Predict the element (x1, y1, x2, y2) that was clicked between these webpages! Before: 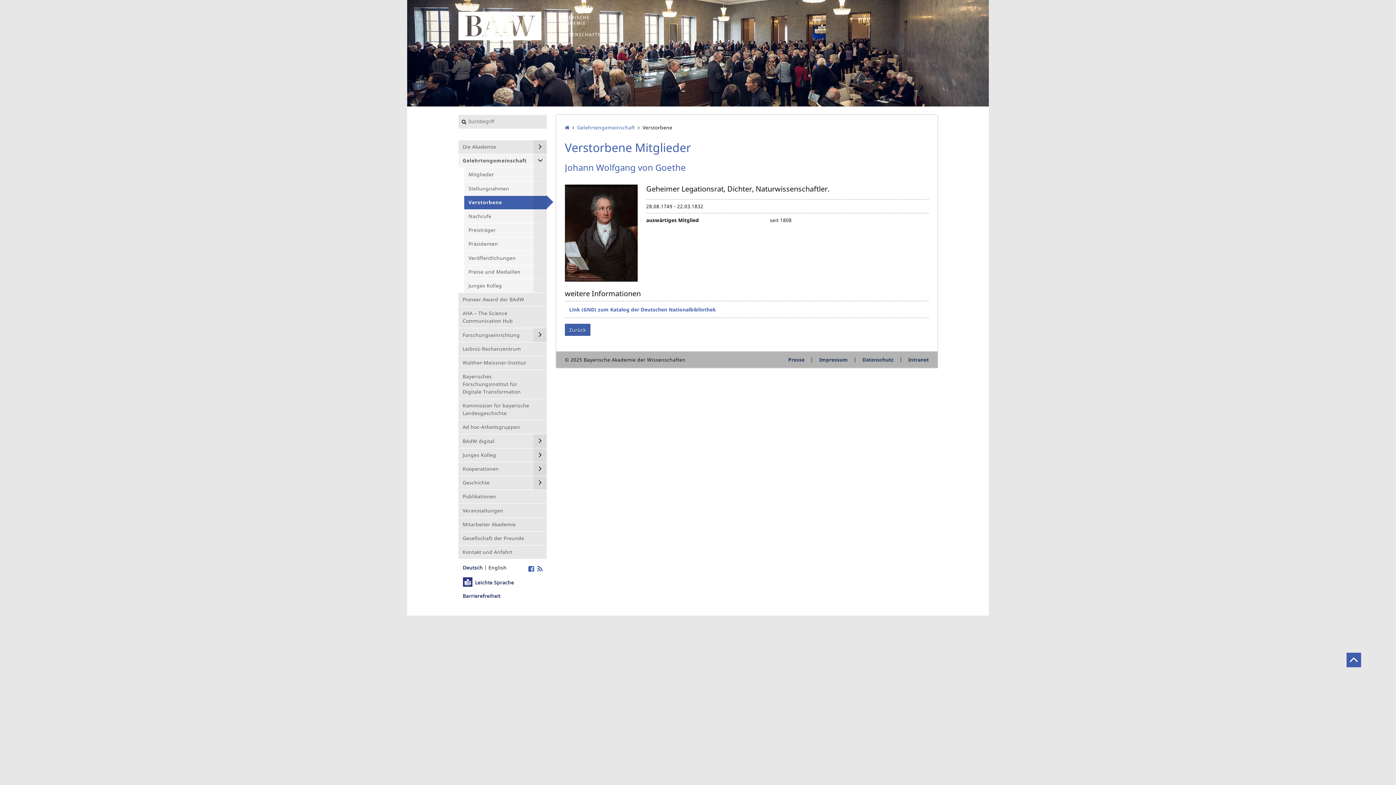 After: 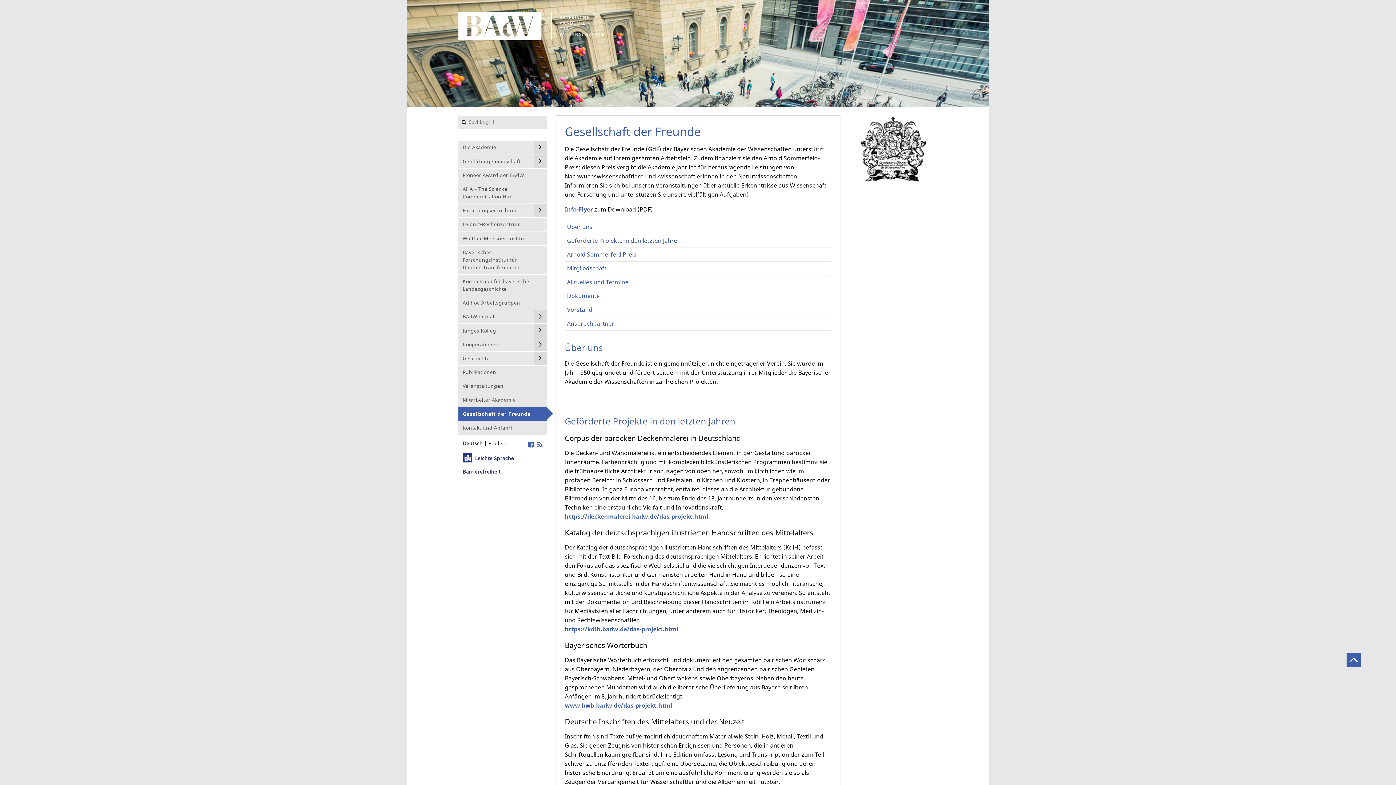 Action: label: Gesellschaft der Freunde bbox: (458, 531, 546, 545)